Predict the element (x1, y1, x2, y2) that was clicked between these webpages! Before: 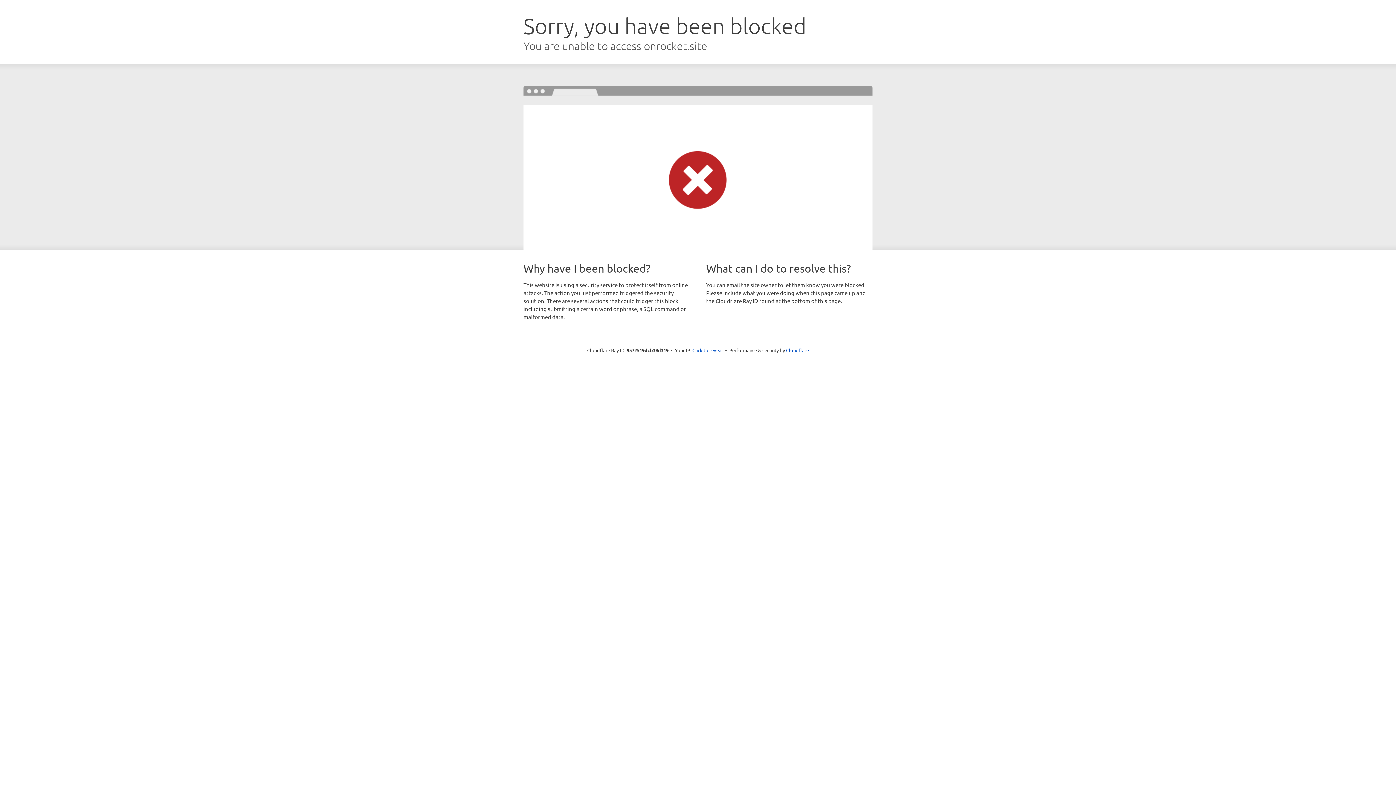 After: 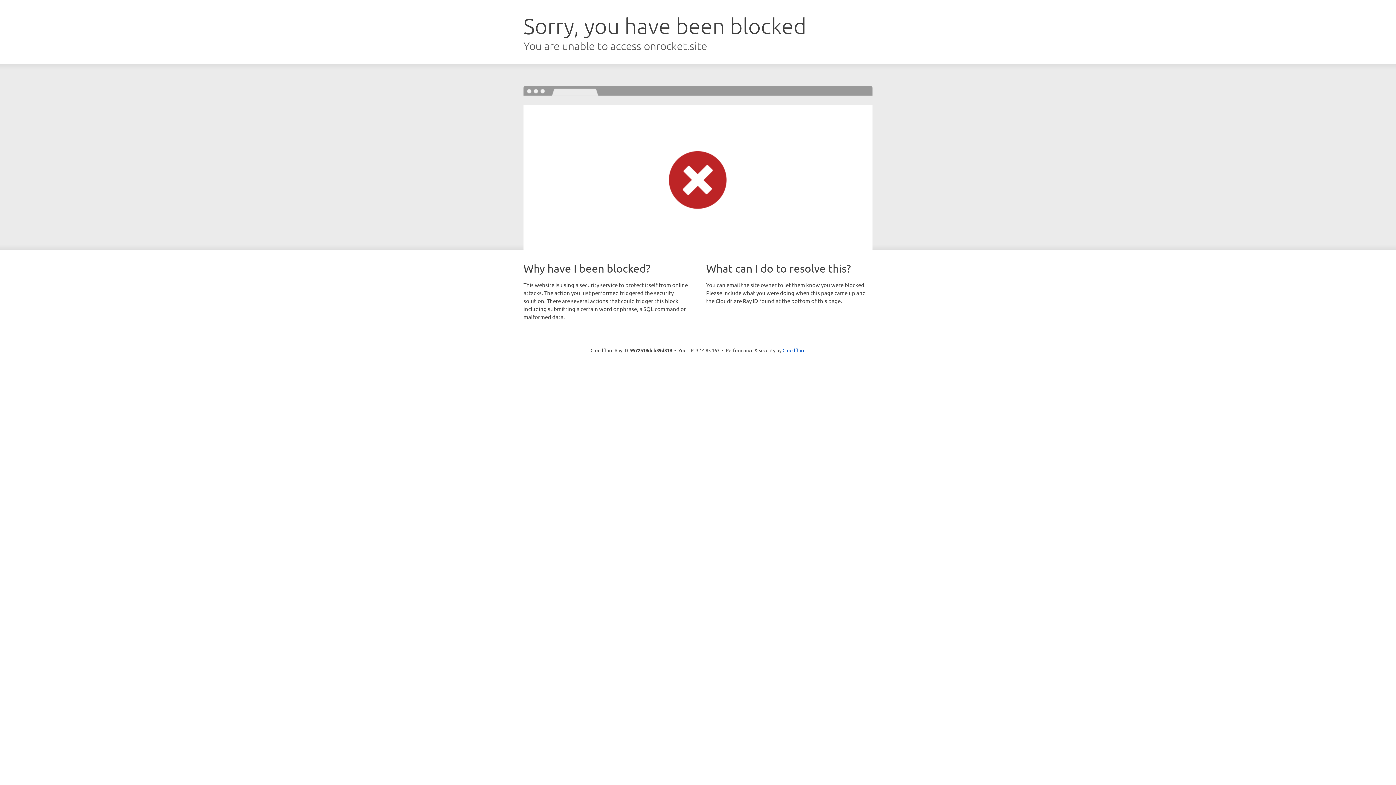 Action: label: Click to reveal bbox: (692, 346, 723, 353)